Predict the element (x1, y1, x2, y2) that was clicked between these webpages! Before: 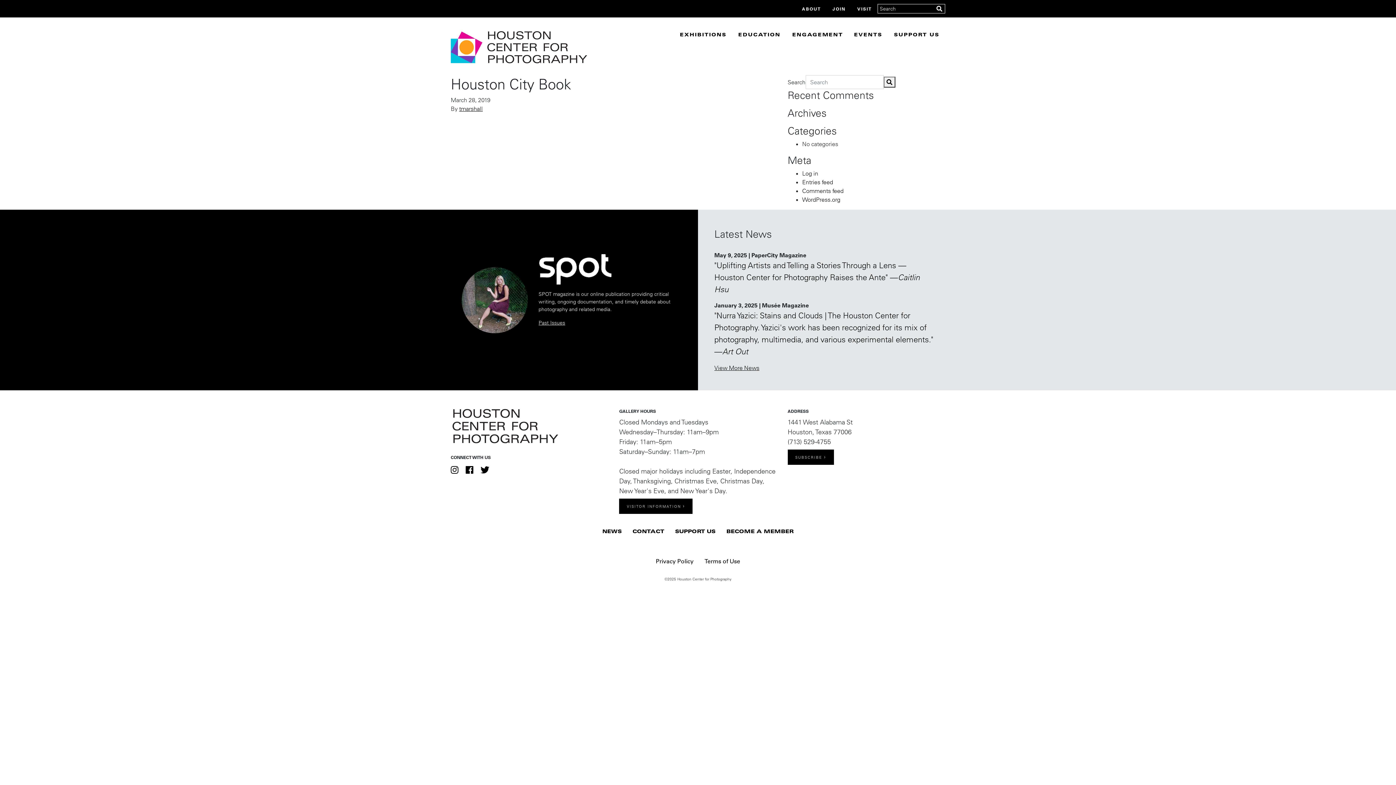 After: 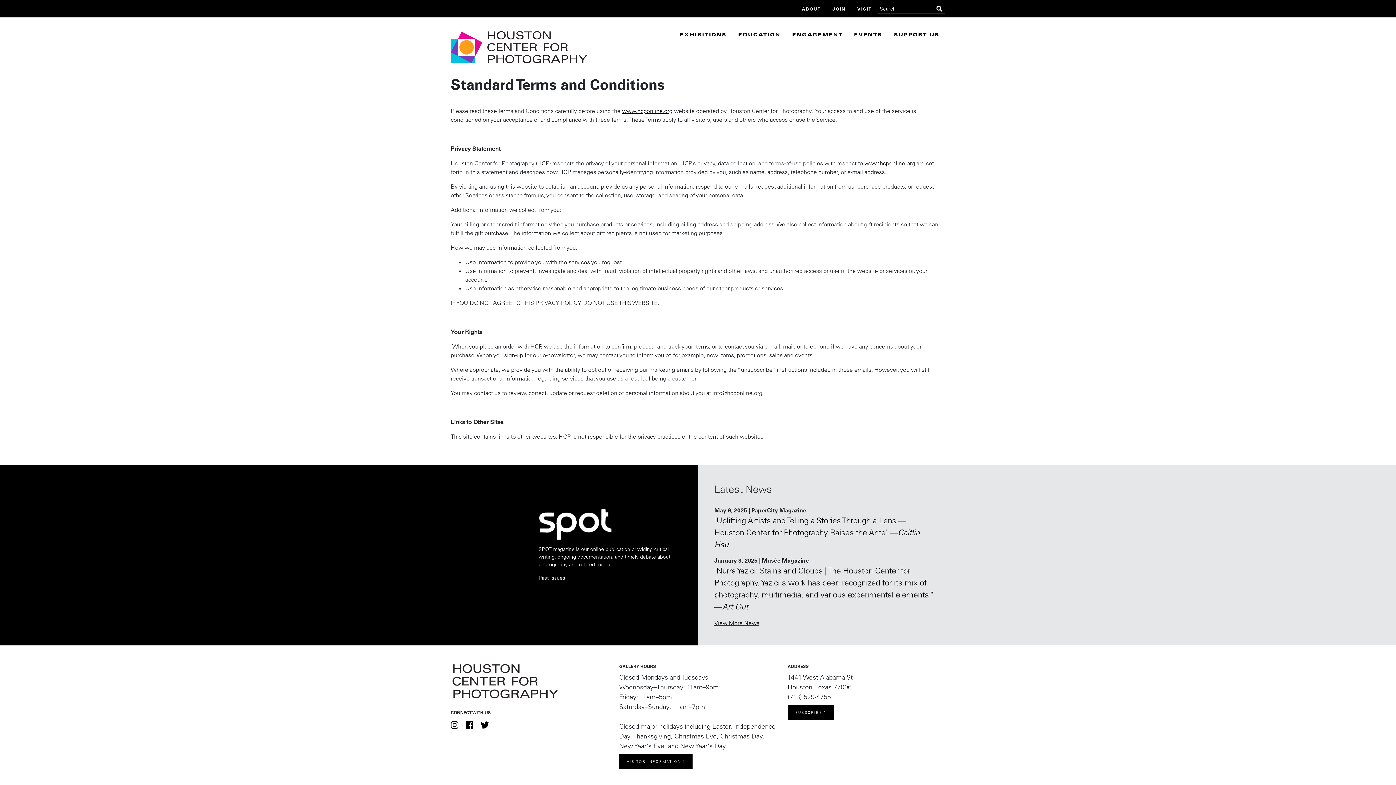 Action: bbox: (656, 557, 693, 565) label: Privacy Policy